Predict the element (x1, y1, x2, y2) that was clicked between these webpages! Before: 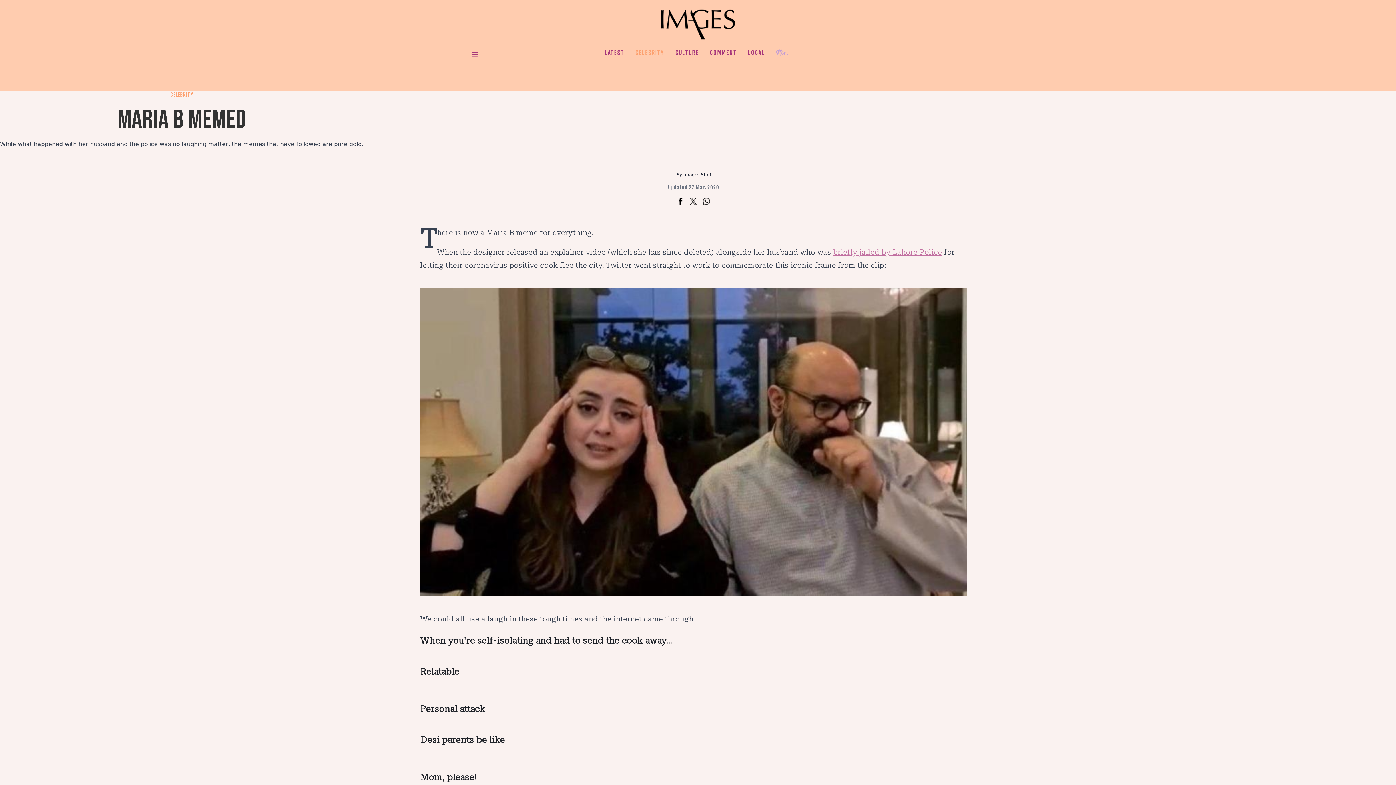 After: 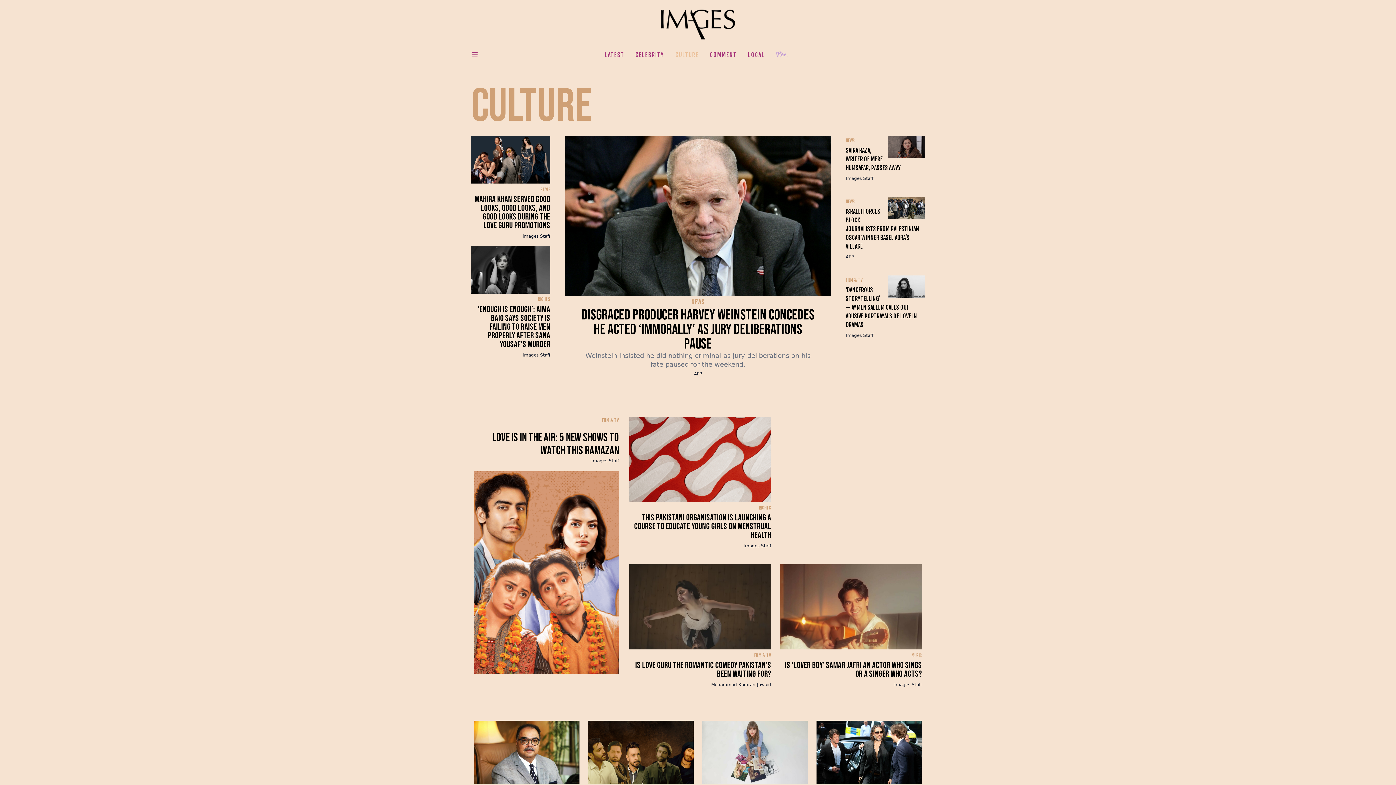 Action: bbox: (672, 49, 701, 55) label: CULTURE